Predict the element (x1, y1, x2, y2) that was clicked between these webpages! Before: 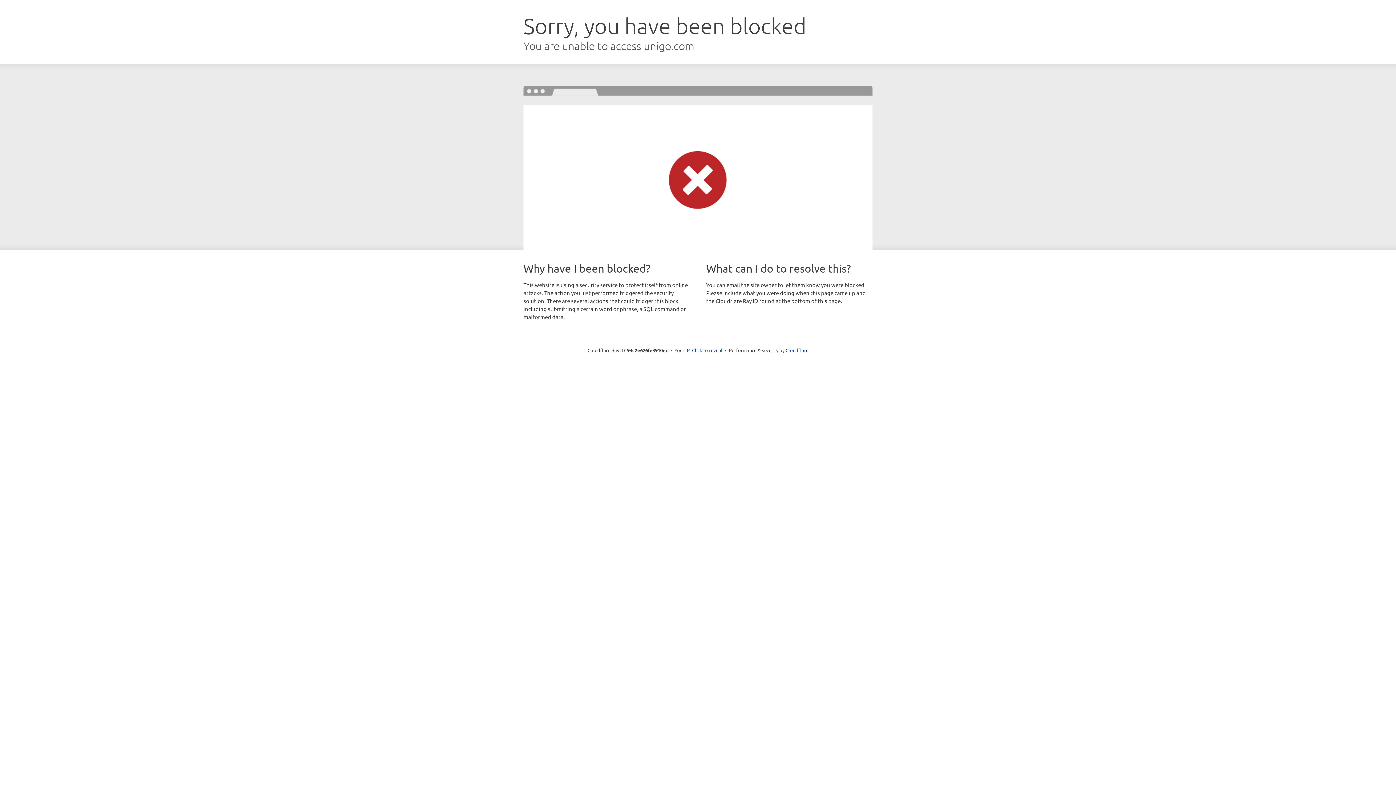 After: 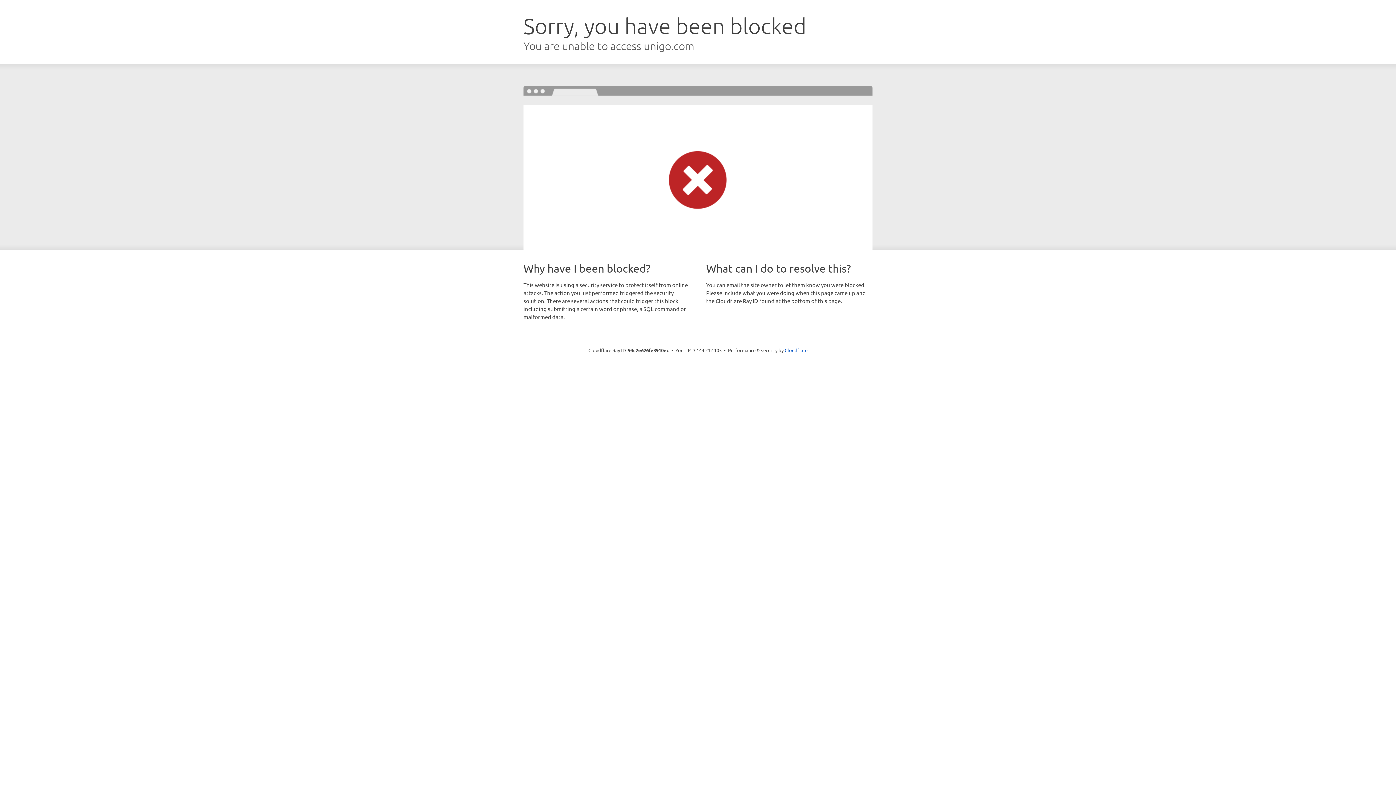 Action: bbox: (692, 346, 722, 353) label: Click to reveal